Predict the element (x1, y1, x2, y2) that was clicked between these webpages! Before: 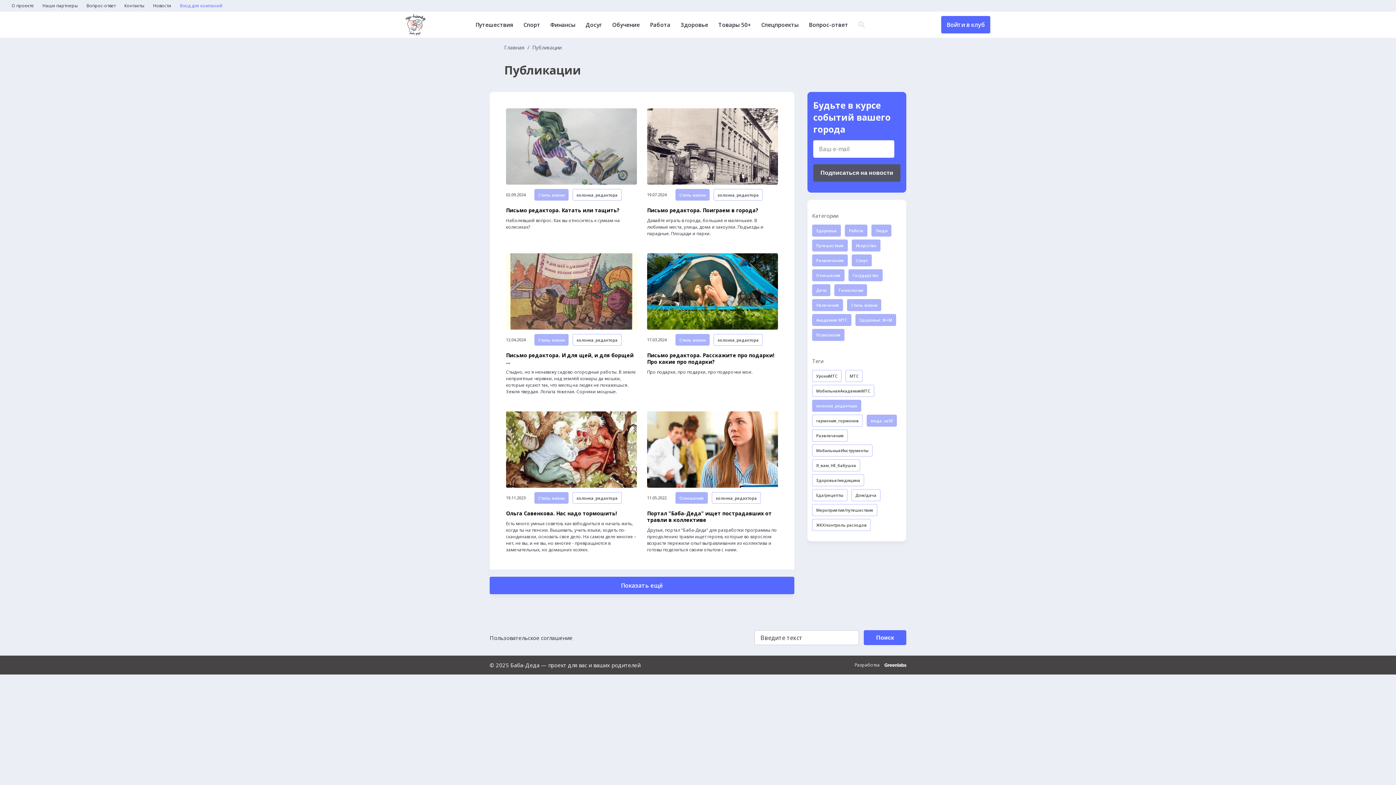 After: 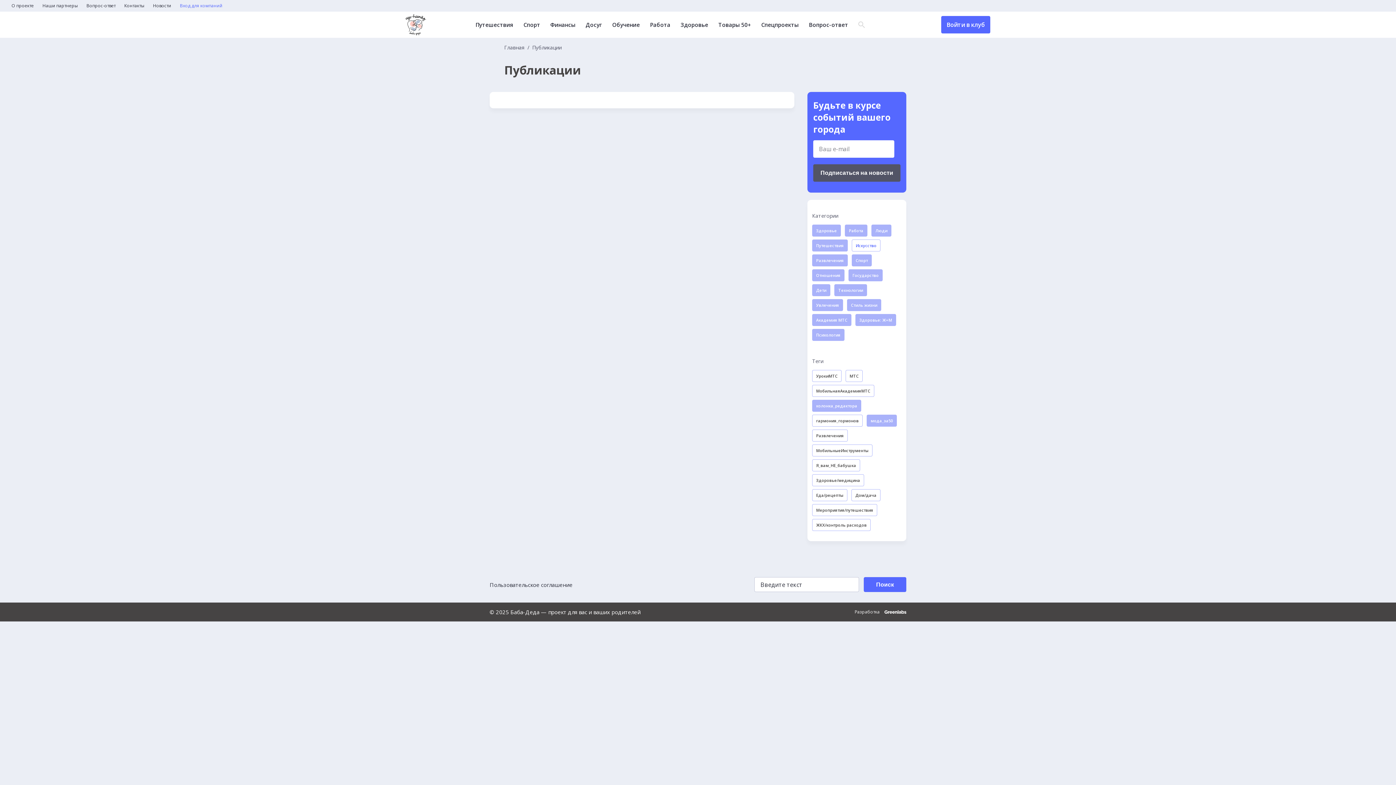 Action: label: Искусство bbox: (852, 239, 880, 251)